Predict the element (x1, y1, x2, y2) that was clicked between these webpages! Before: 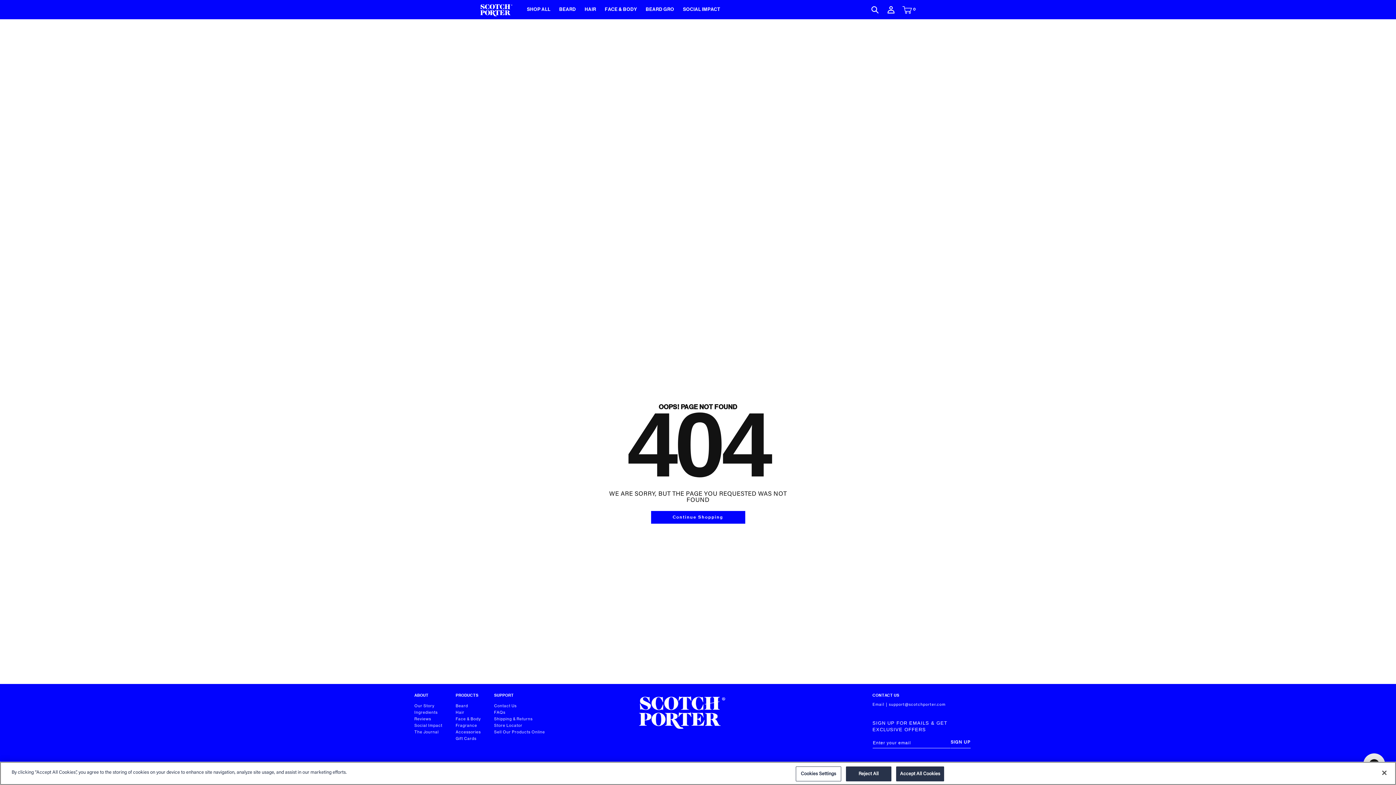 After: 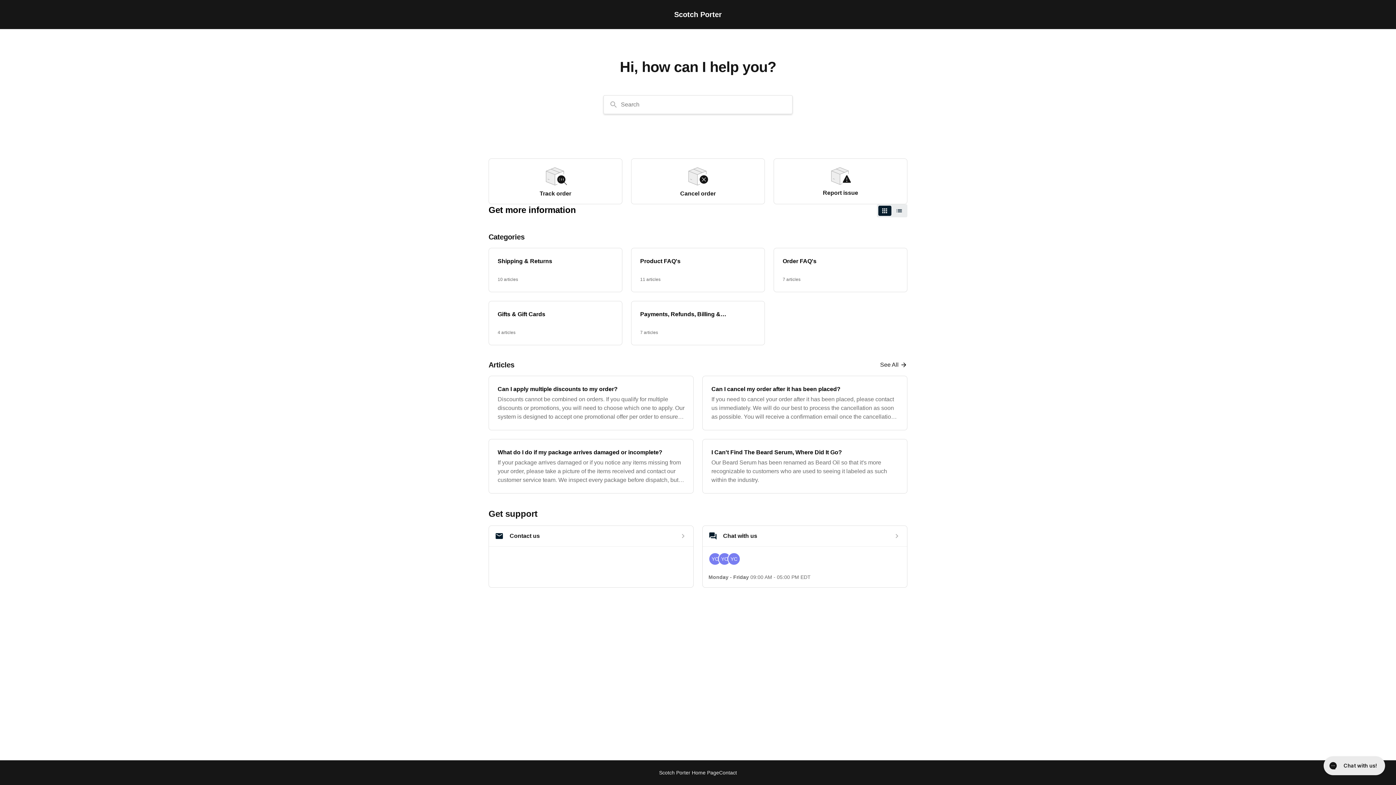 Action: label: FAQs bbox: (494, 710, 505, 715)